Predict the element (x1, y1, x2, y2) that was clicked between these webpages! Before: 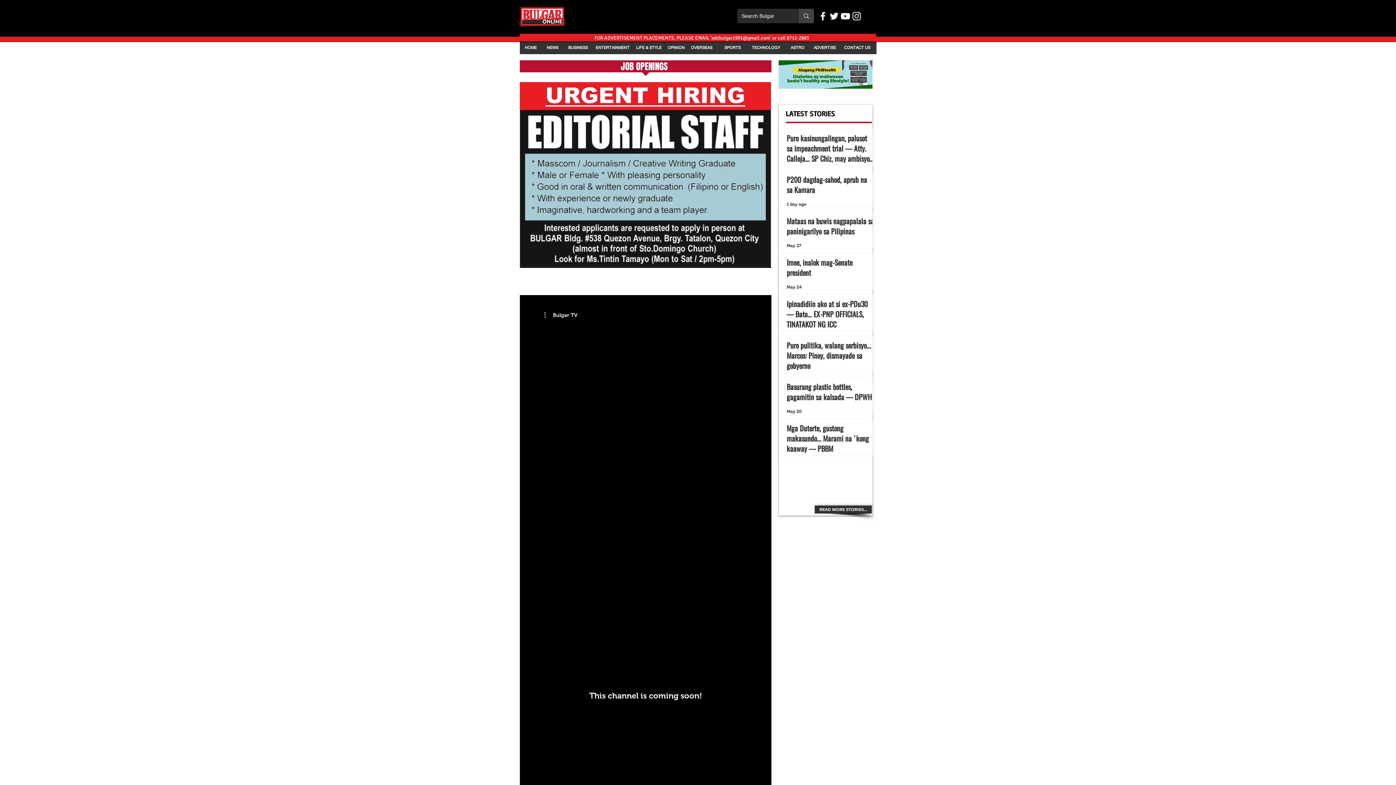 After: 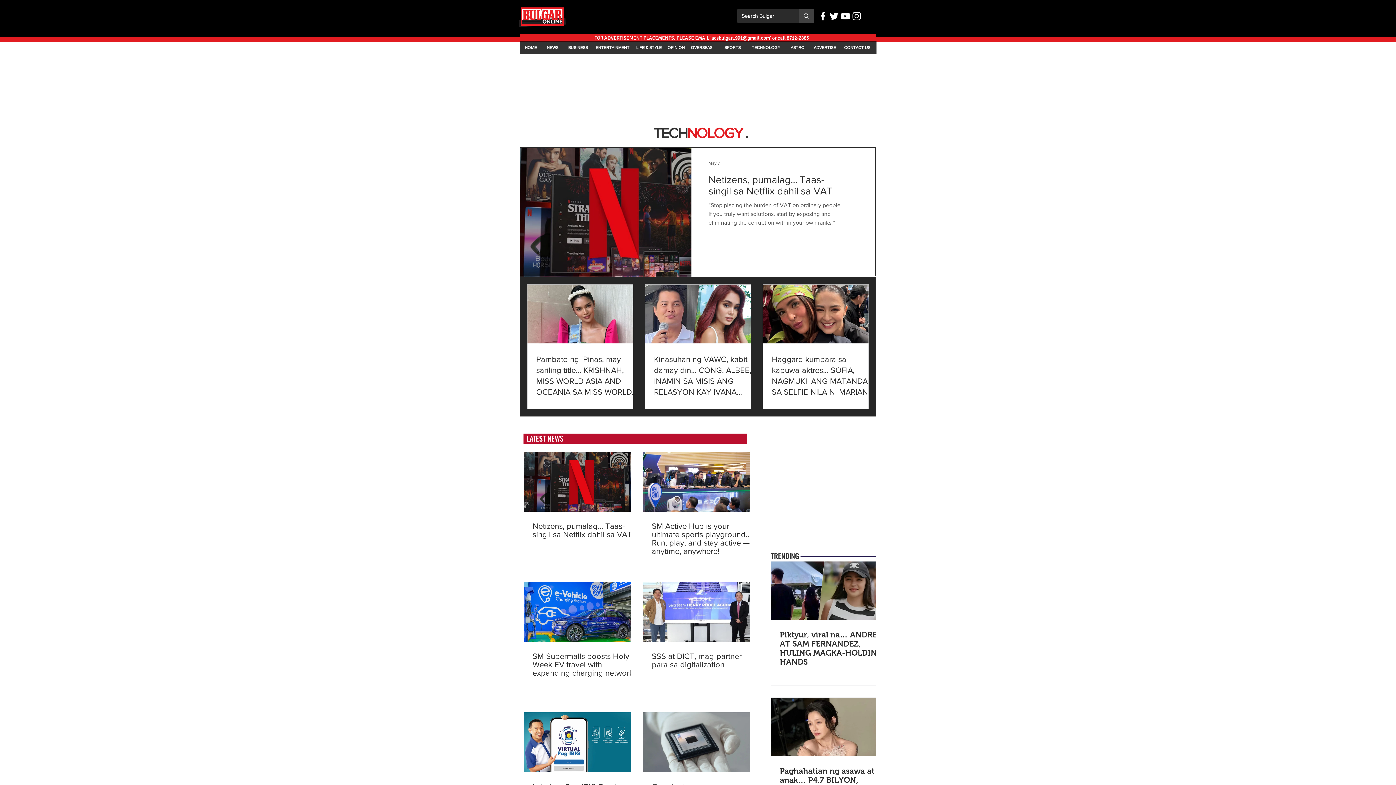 Action: bbox: (749, 41, 783, 54) label: TECHNOLOGY